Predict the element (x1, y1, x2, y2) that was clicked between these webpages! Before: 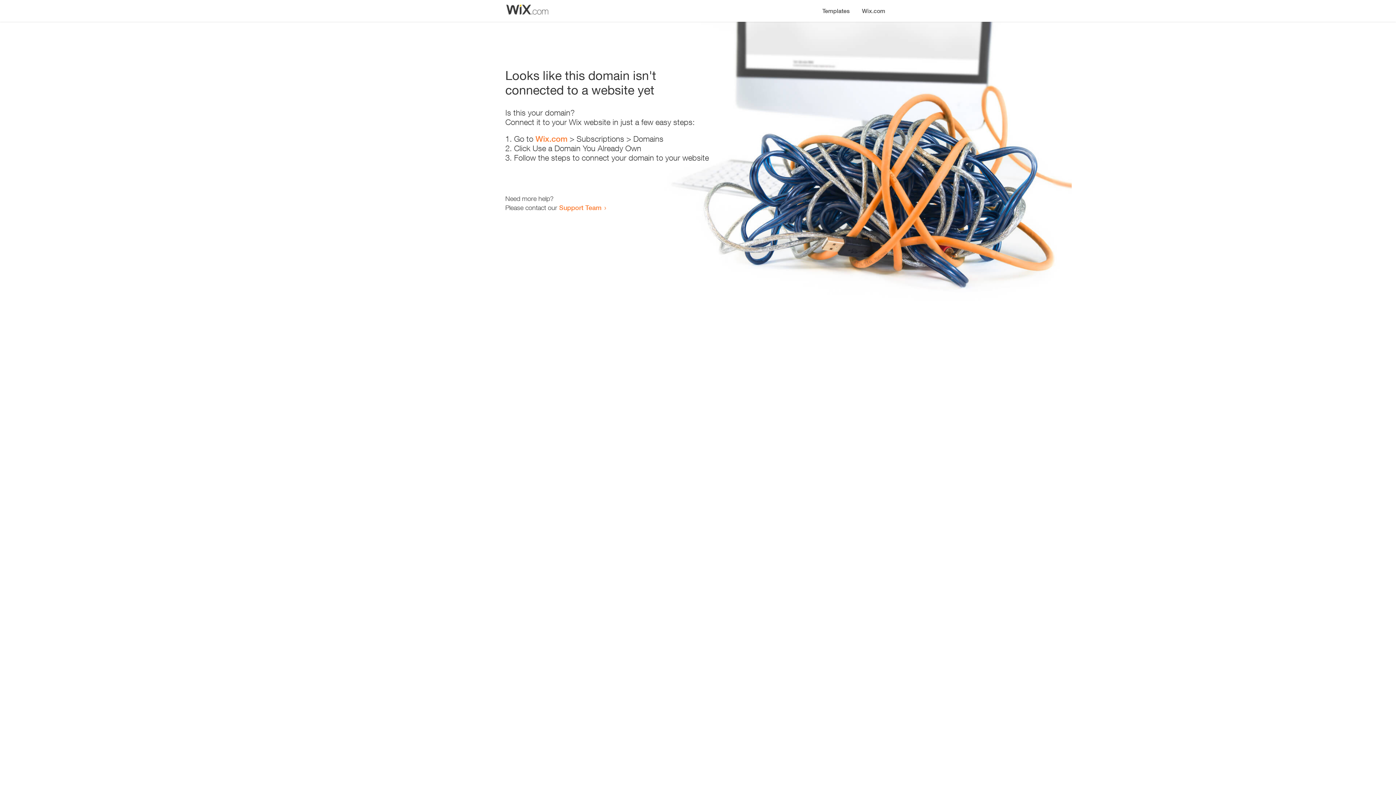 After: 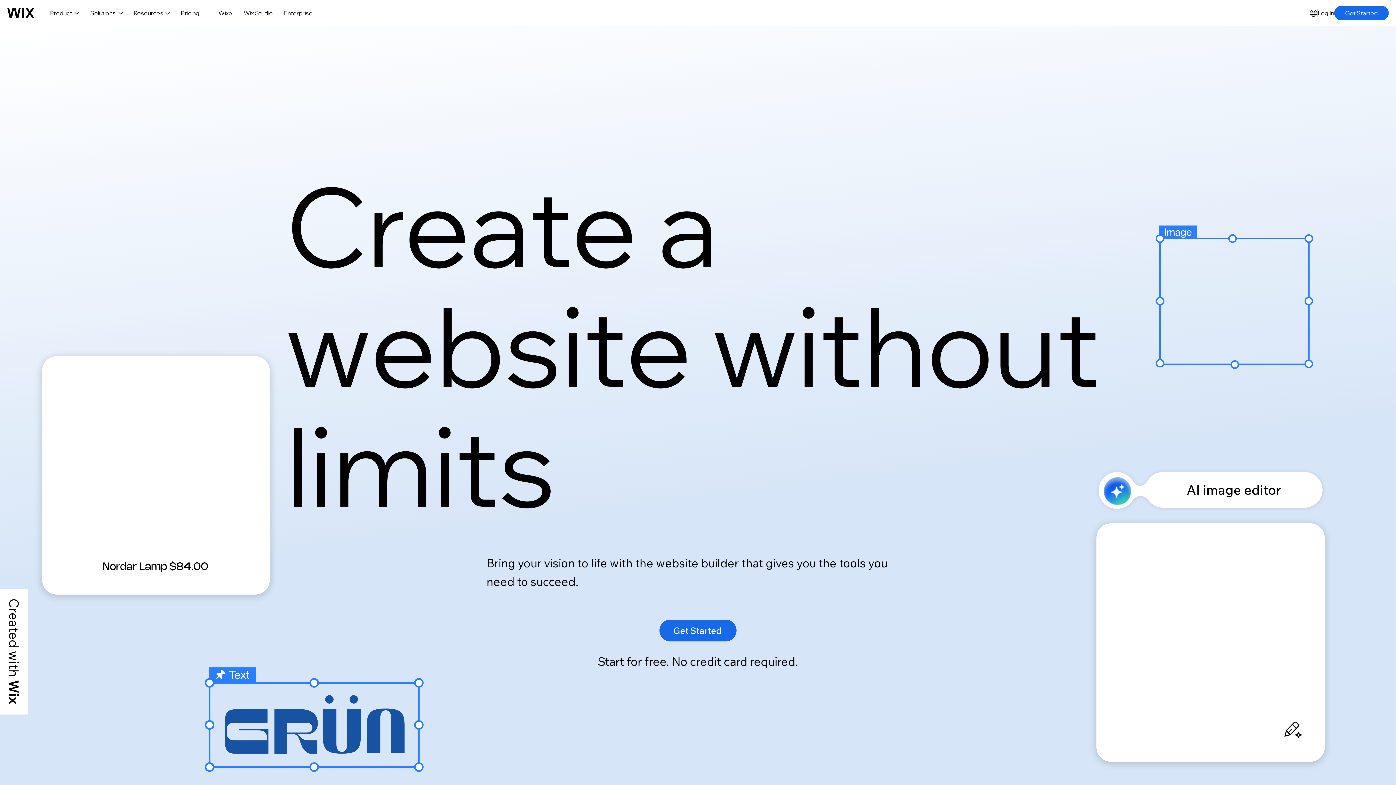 Action: bbox: (856, 0, 890, 14) label: Wix.com